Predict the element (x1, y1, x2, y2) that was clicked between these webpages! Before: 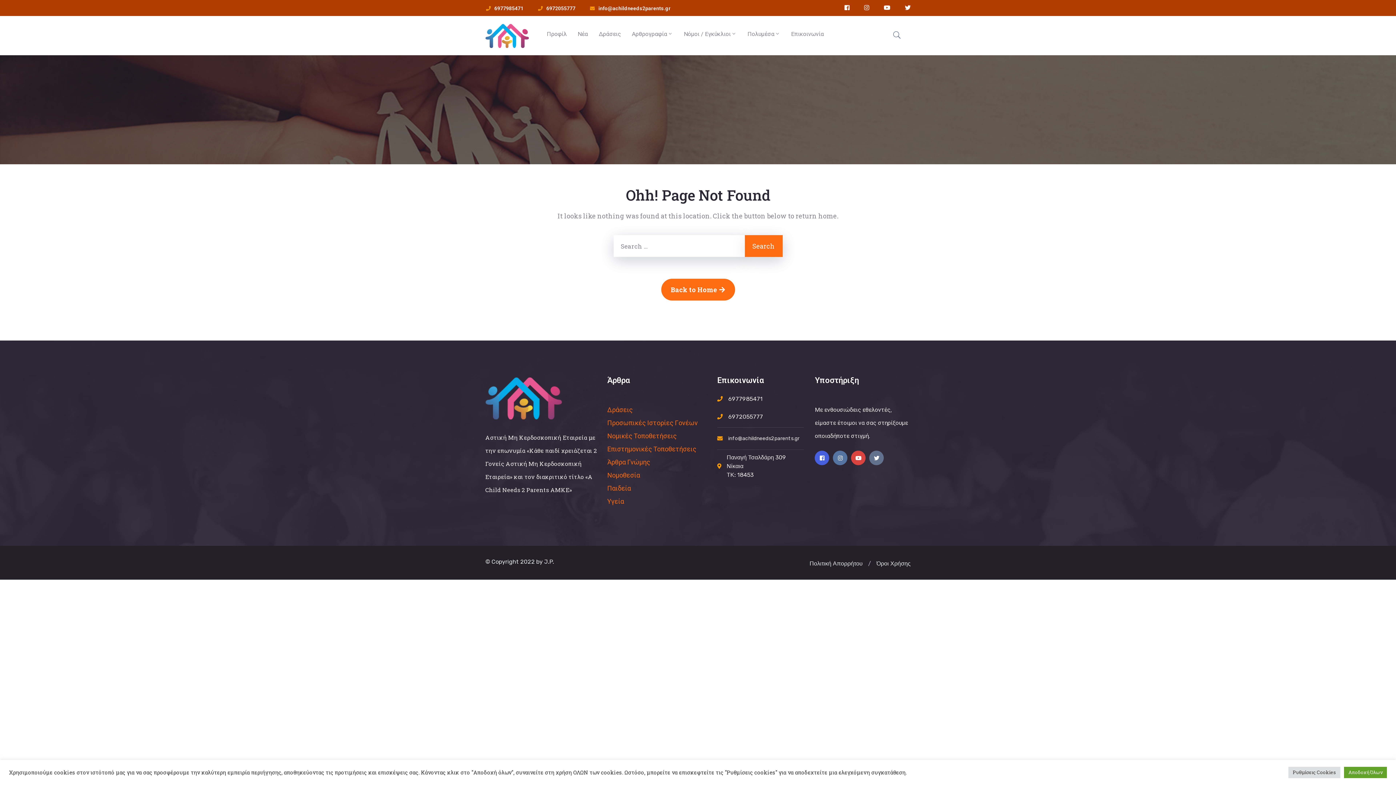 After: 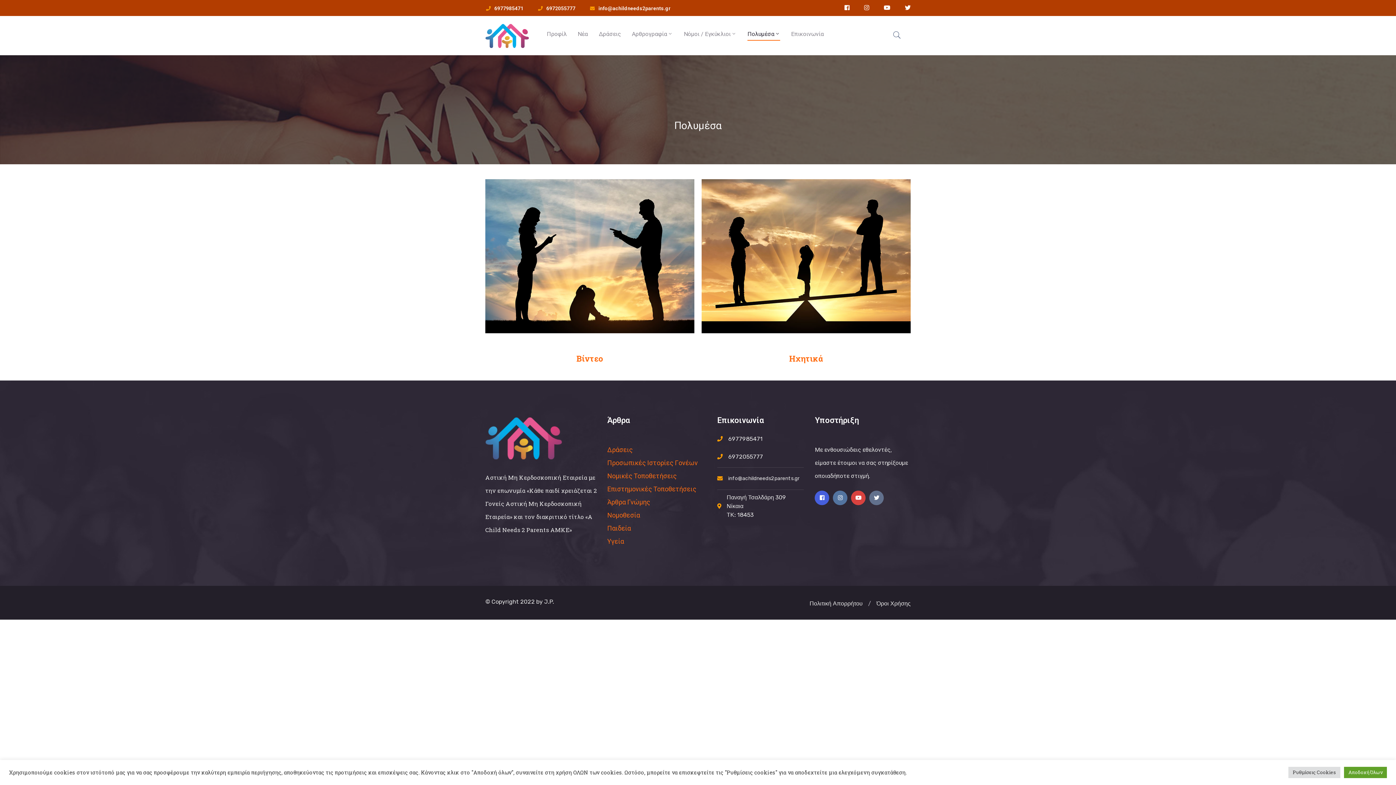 Action: bbox: (747, 27, 780, 40) label: Πολυμέσα